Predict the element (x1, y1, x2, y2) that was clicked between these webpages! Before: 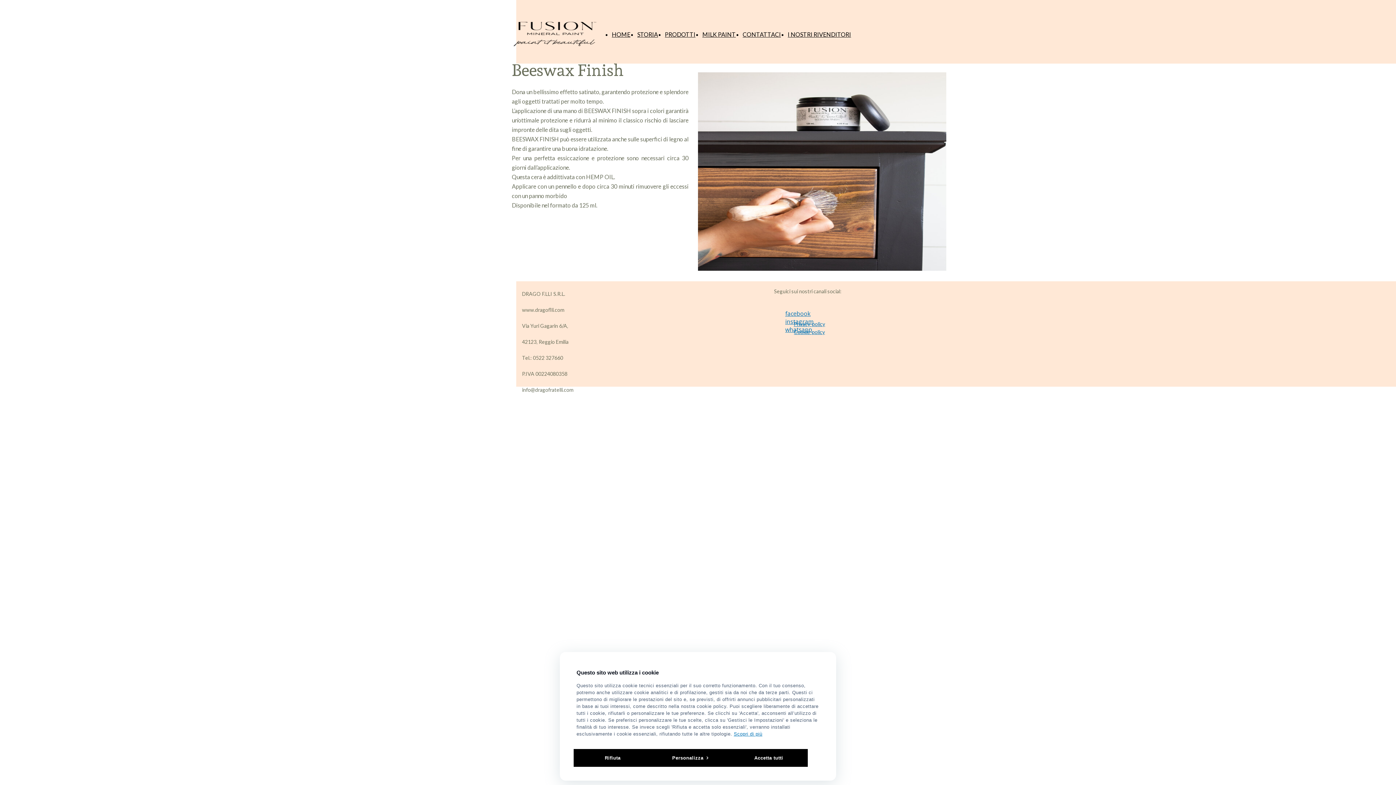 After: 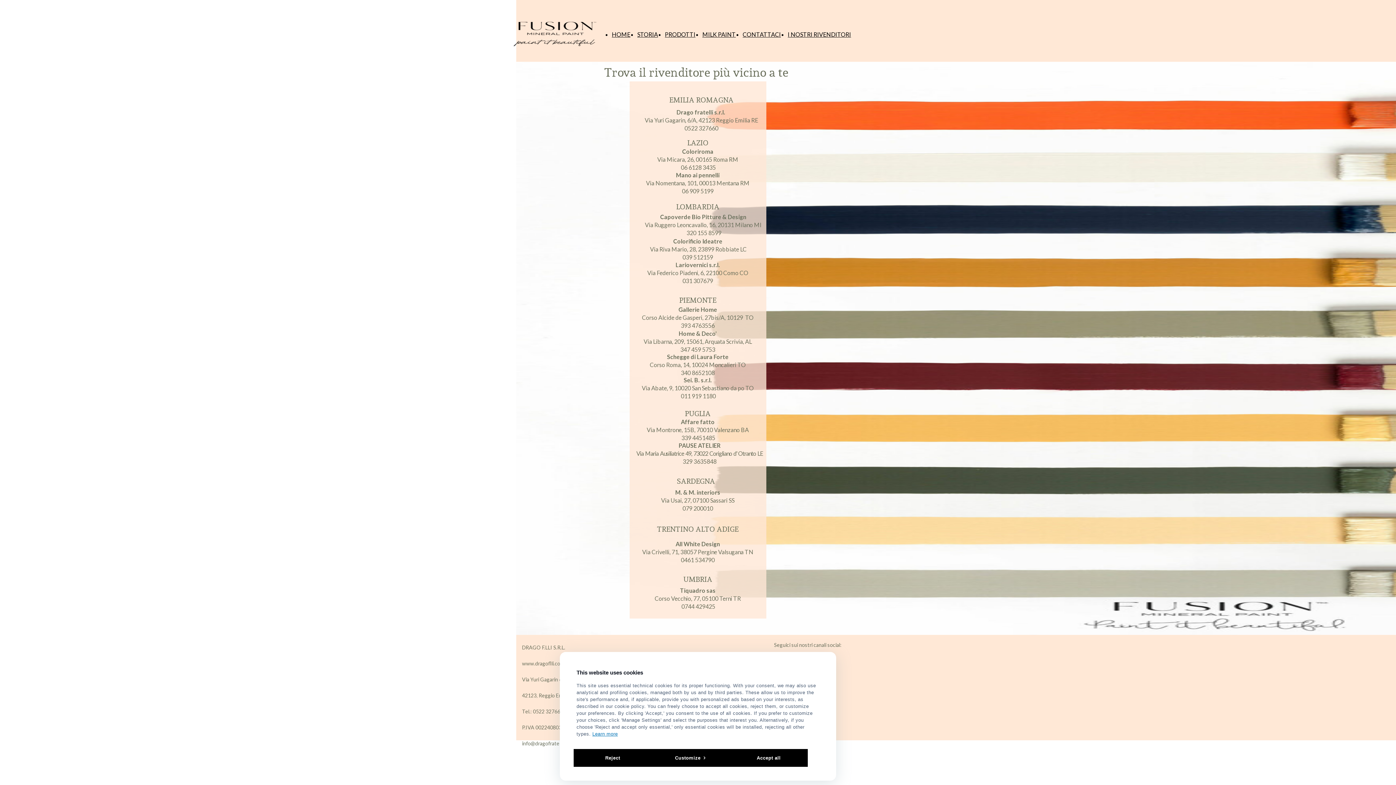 Action: label: I NOSTRI RIVENDITORI bbox: (788, 30, 851, 37)